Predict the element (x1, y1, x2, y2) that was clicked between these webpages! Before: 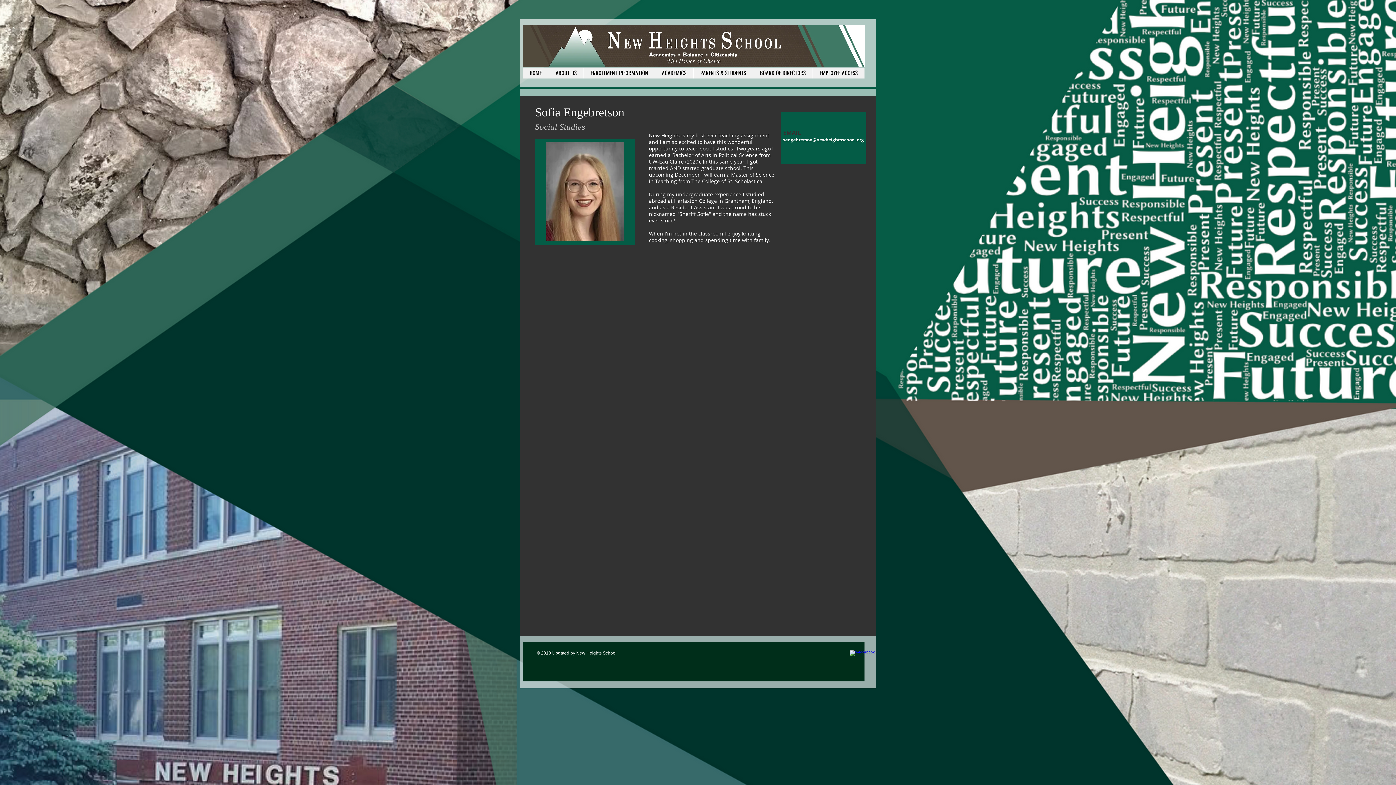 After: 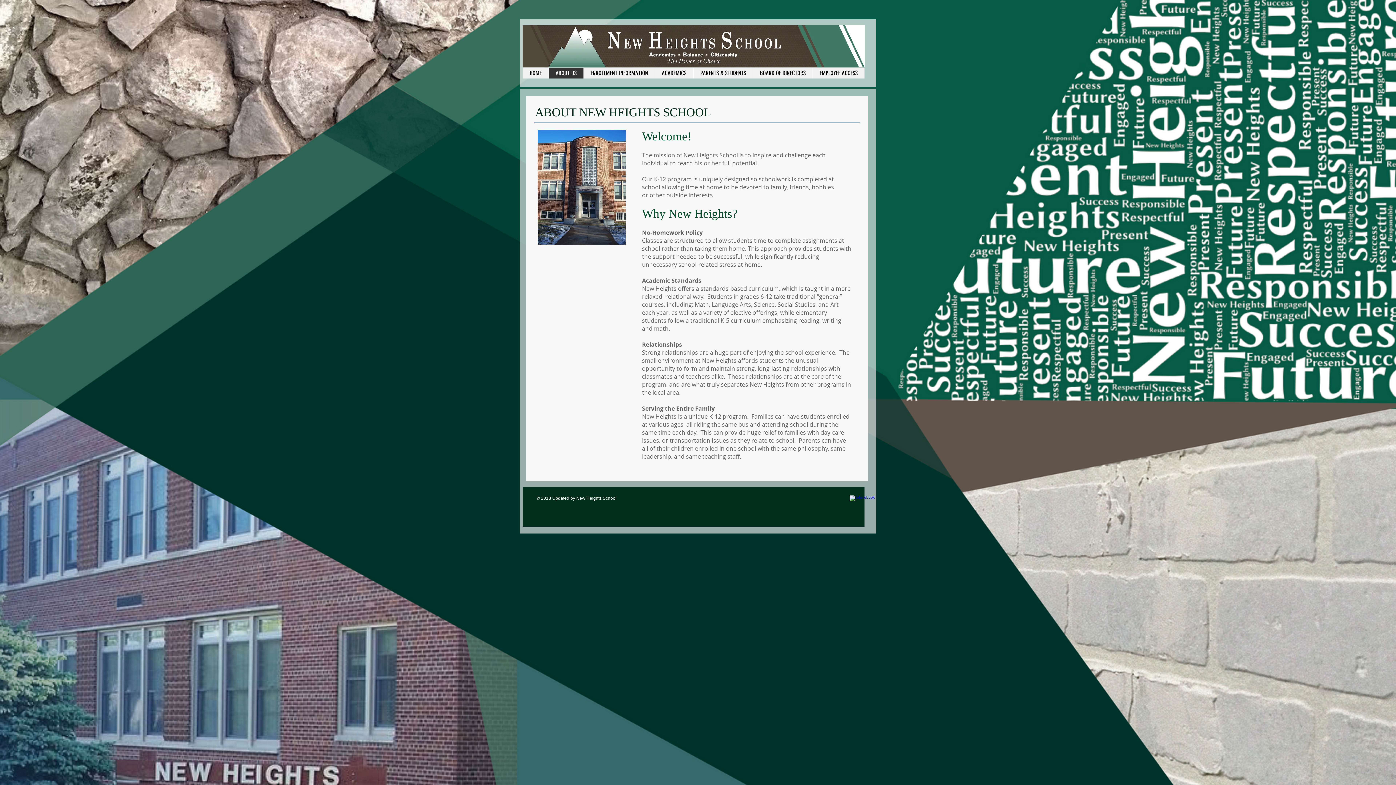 Action: label: ABOUT US bbox: (548, 67, 583, 78)